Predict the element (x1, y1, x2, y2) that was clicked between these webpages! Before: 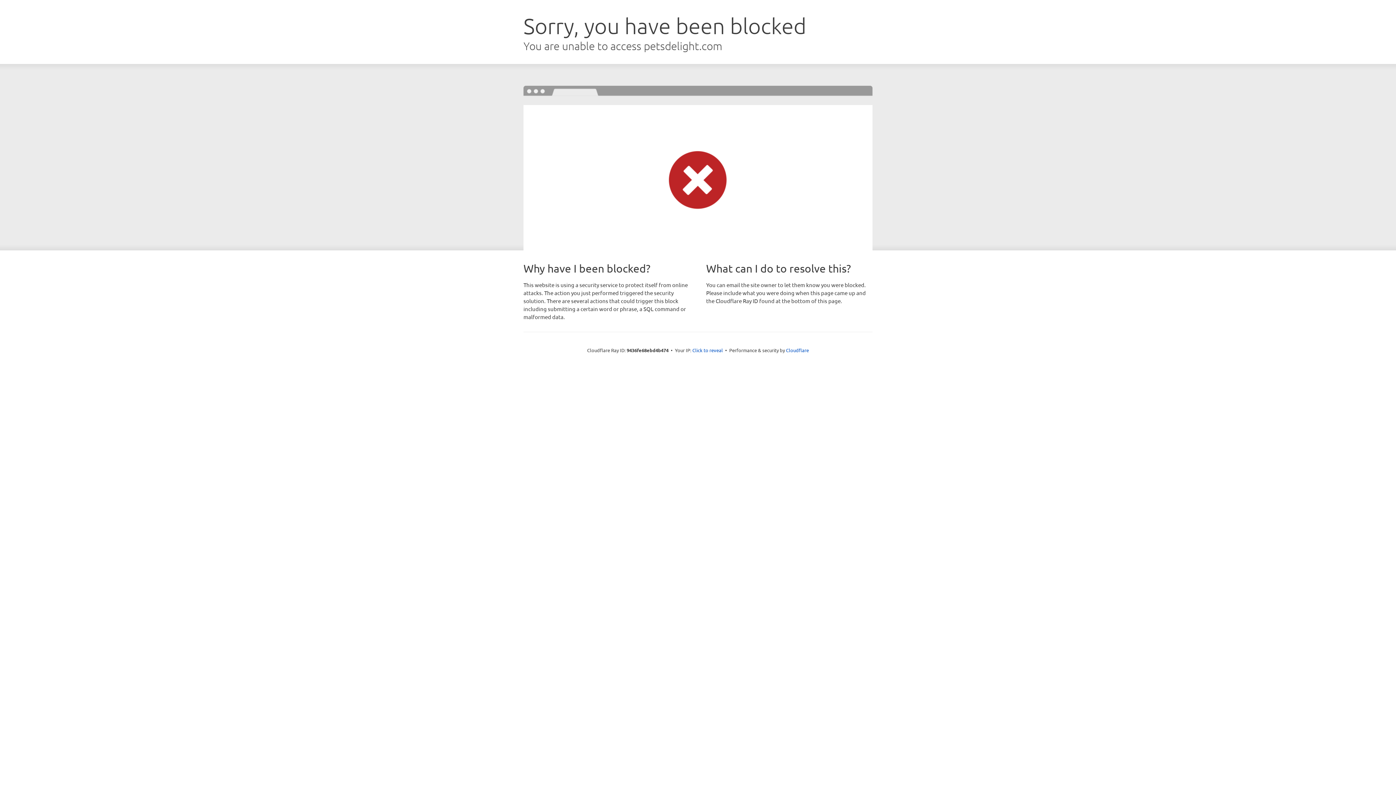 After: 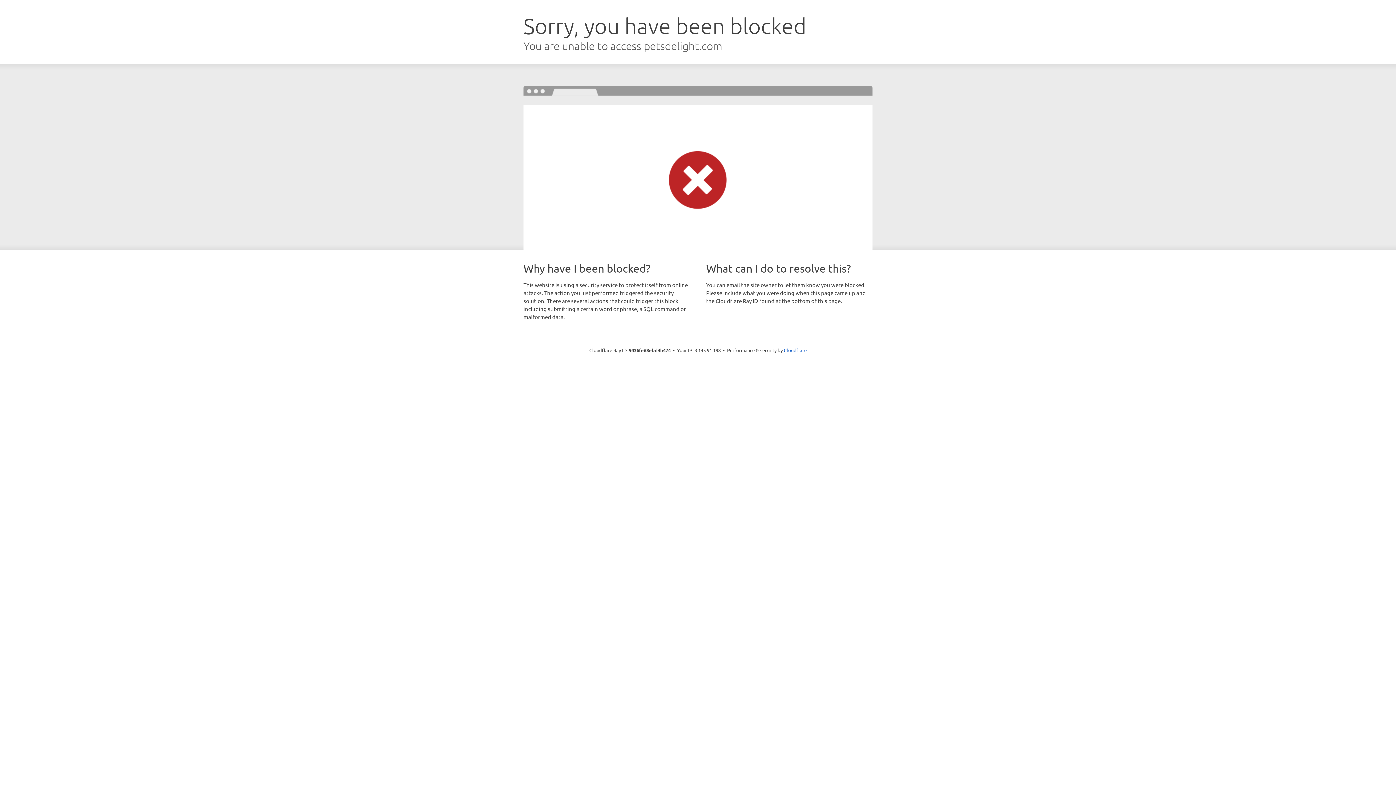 Action: bbox: (692, 346, 723, 353) label: Click to reveal